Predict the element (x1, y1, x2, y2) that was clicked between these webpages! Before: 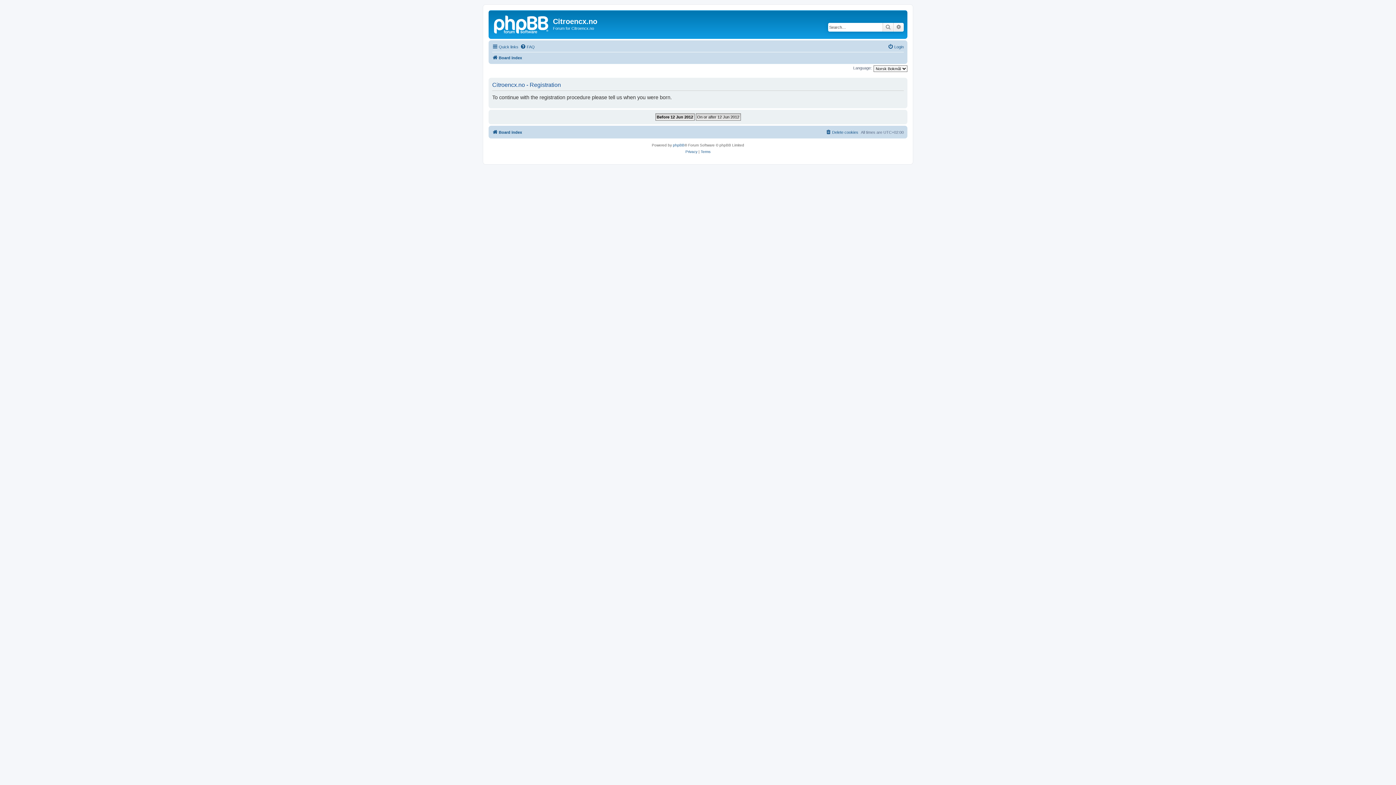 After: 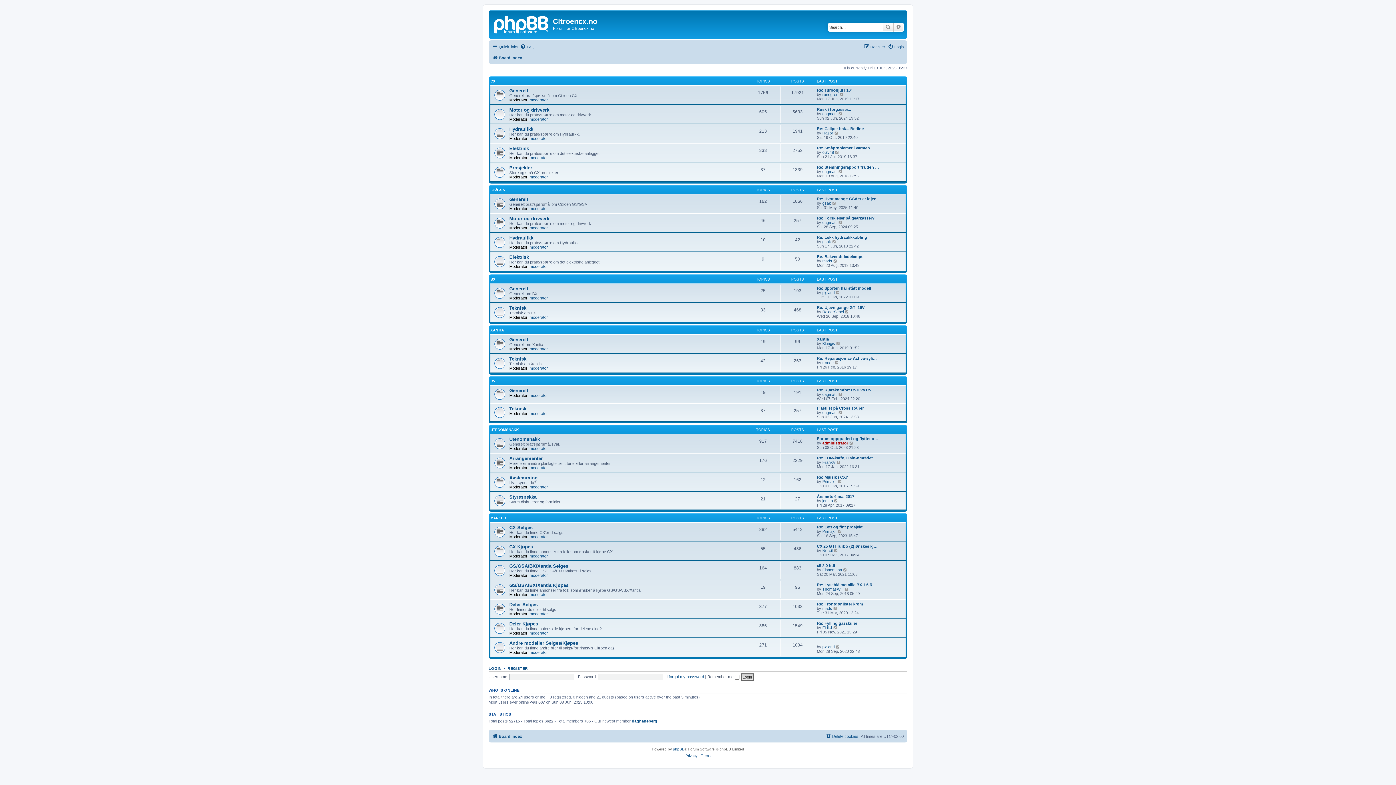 Action: bbox: (490, 12, 553, 35)